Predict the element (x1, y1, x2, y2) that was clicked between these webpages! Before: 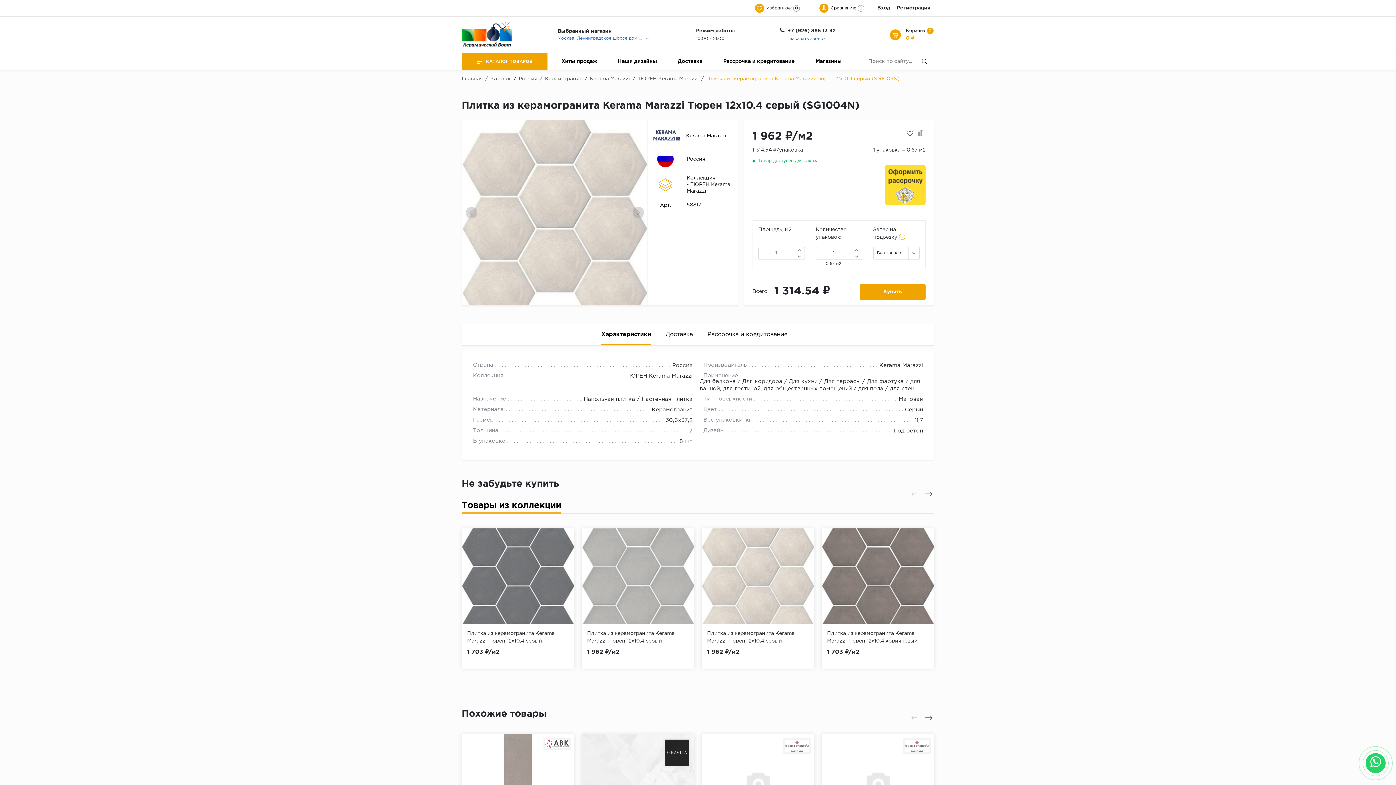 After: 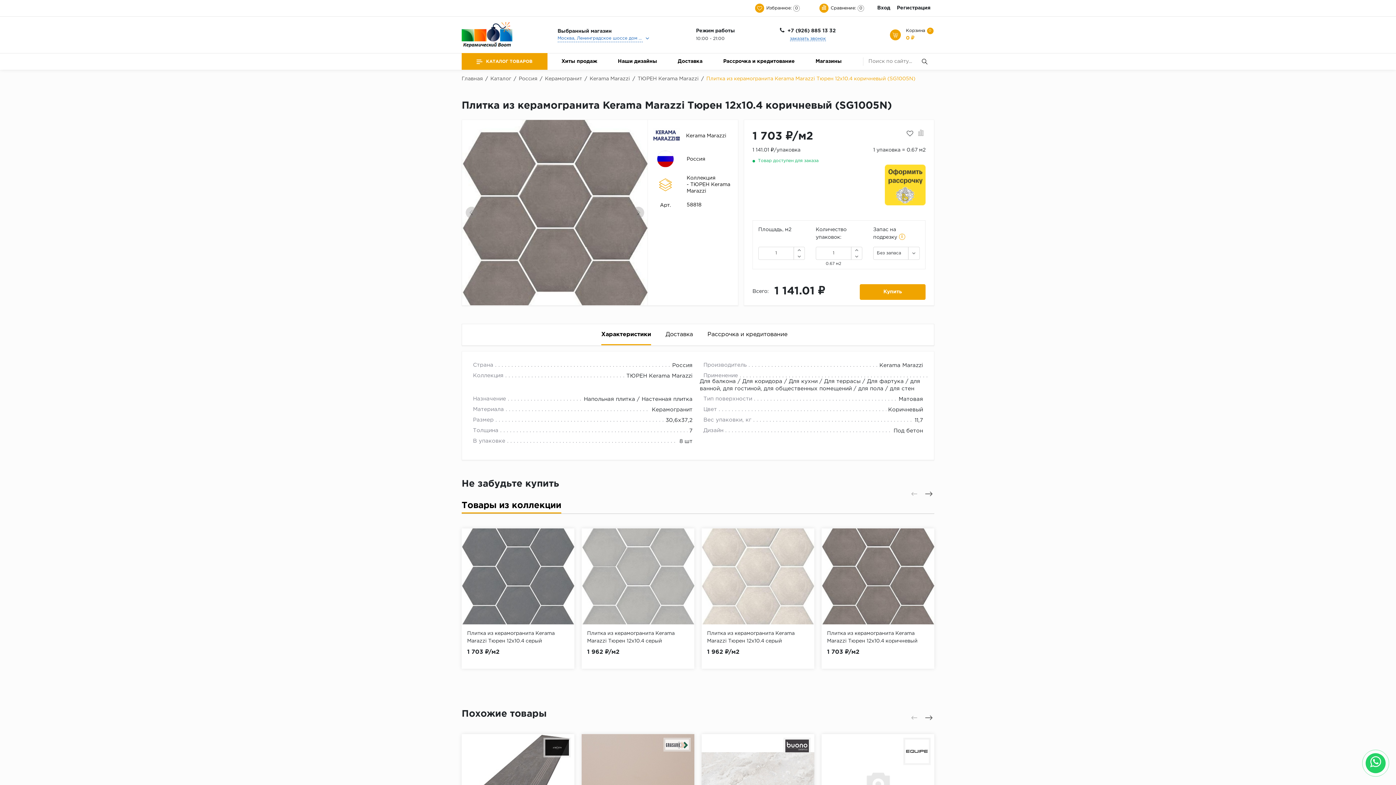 Action: bbox: (827, 630, 929, 652) label: Плитка из керамогранита Kerama Marazzi Тюрен 12x10.4 коричневый (SG1005N)